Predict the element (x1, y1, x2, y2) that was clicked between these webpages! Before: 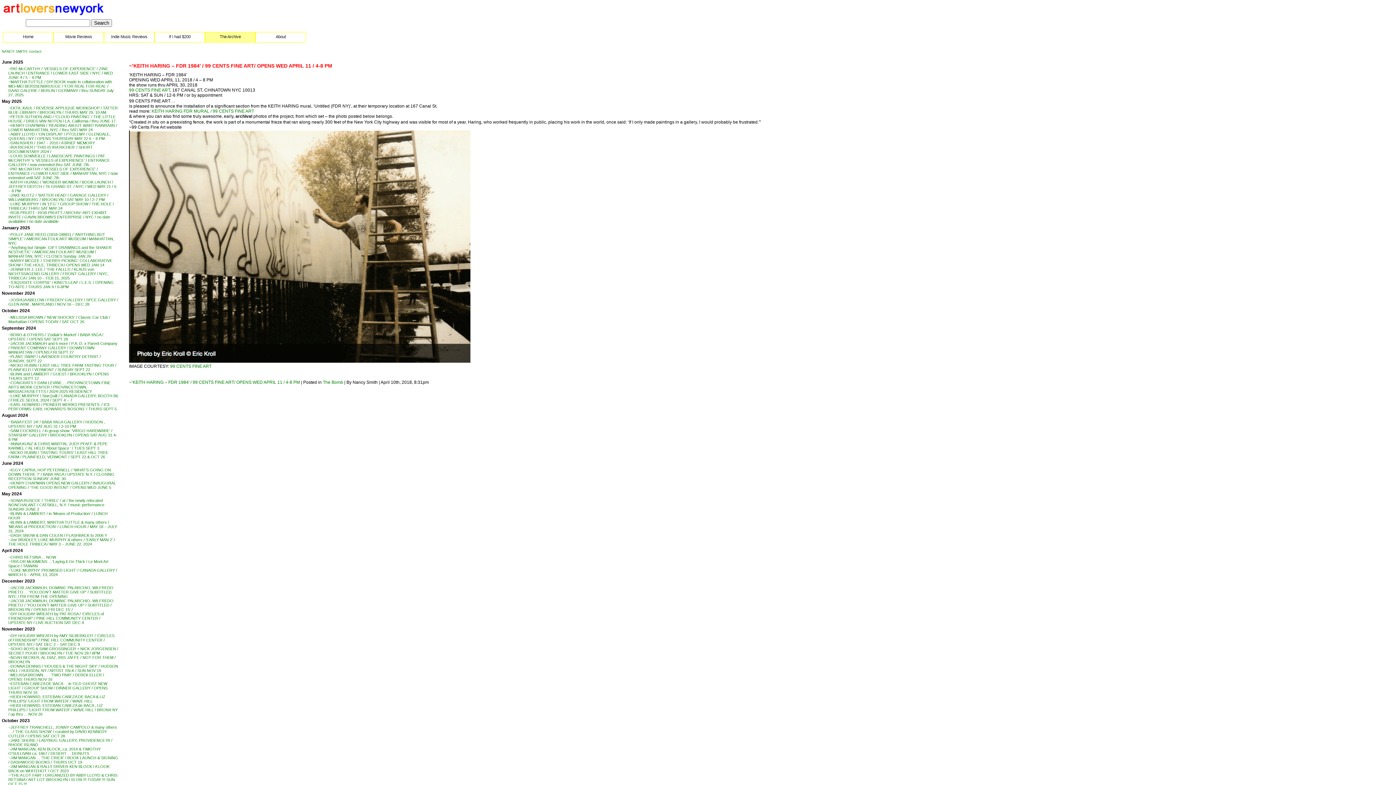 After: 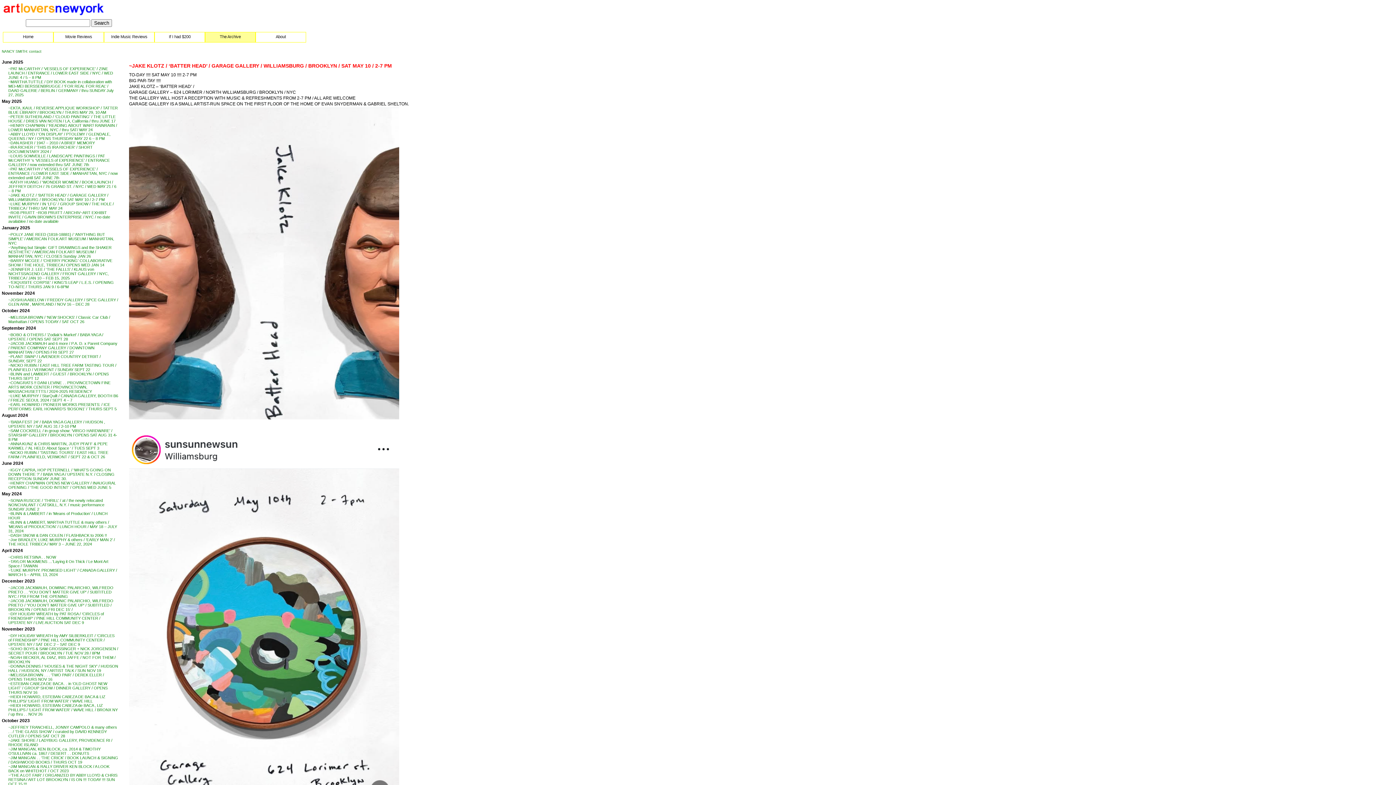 Action: bbox: (8, 193, 108, 201) label: ~JAKE KLOTZ / ‘BATTER HEAD’ / GARAGE GALLERY / WILLIAMSBURG / BROOKLYN / SAT MAY 10 / 2-7 PM